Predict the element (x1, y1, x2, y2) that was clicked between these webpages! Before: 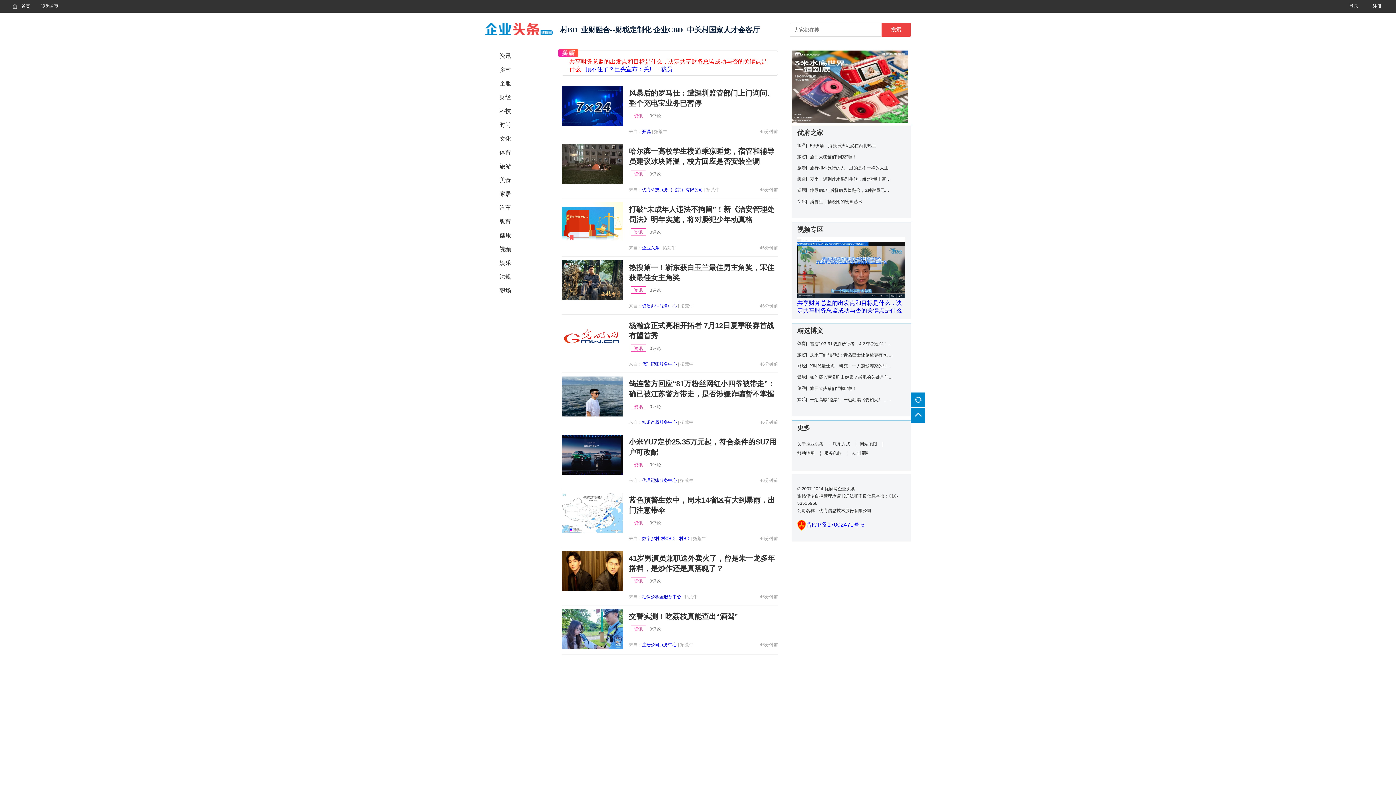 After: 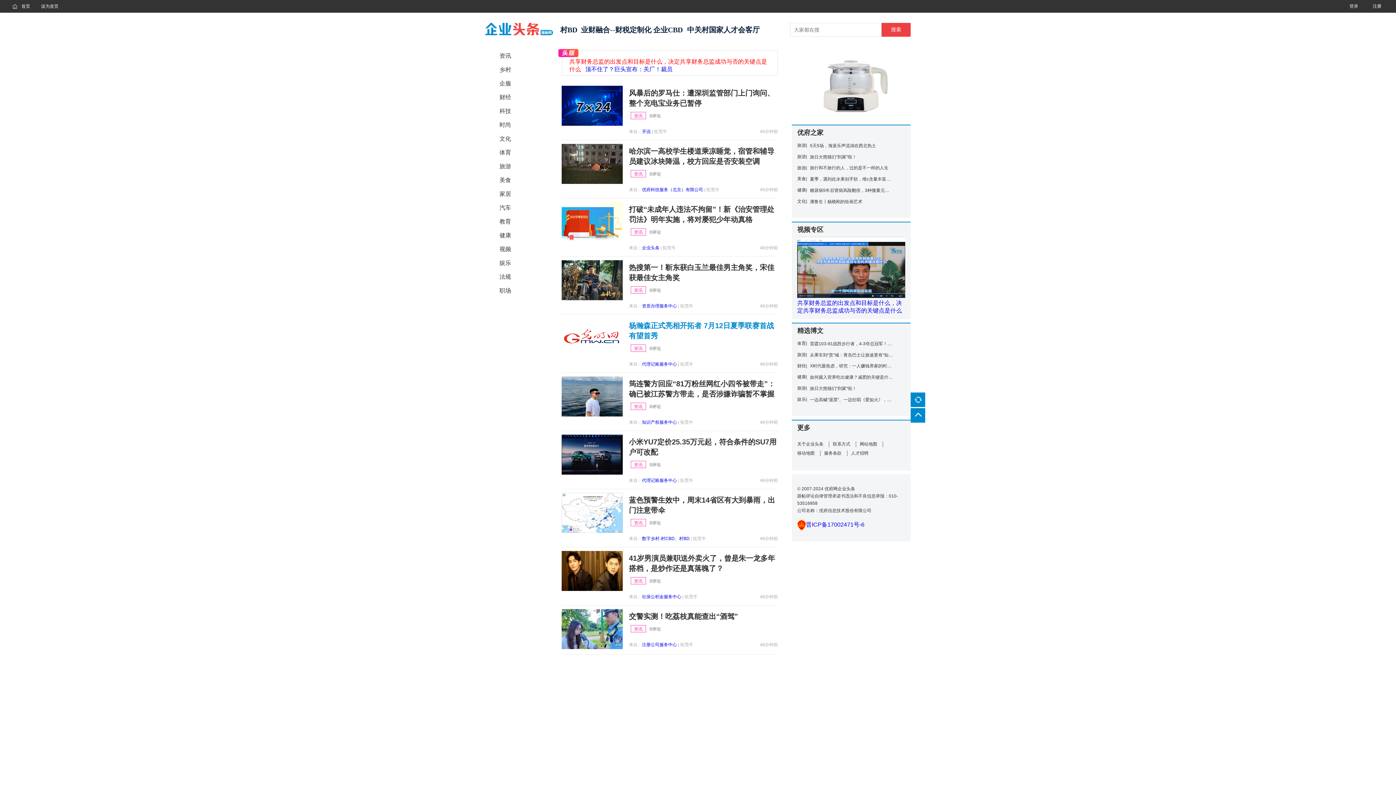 Action: label: 杨瀚森正式亮相开拓者 7月12日夏季联赛首战有望首秀 bbox: (629, 320, 778, 341)